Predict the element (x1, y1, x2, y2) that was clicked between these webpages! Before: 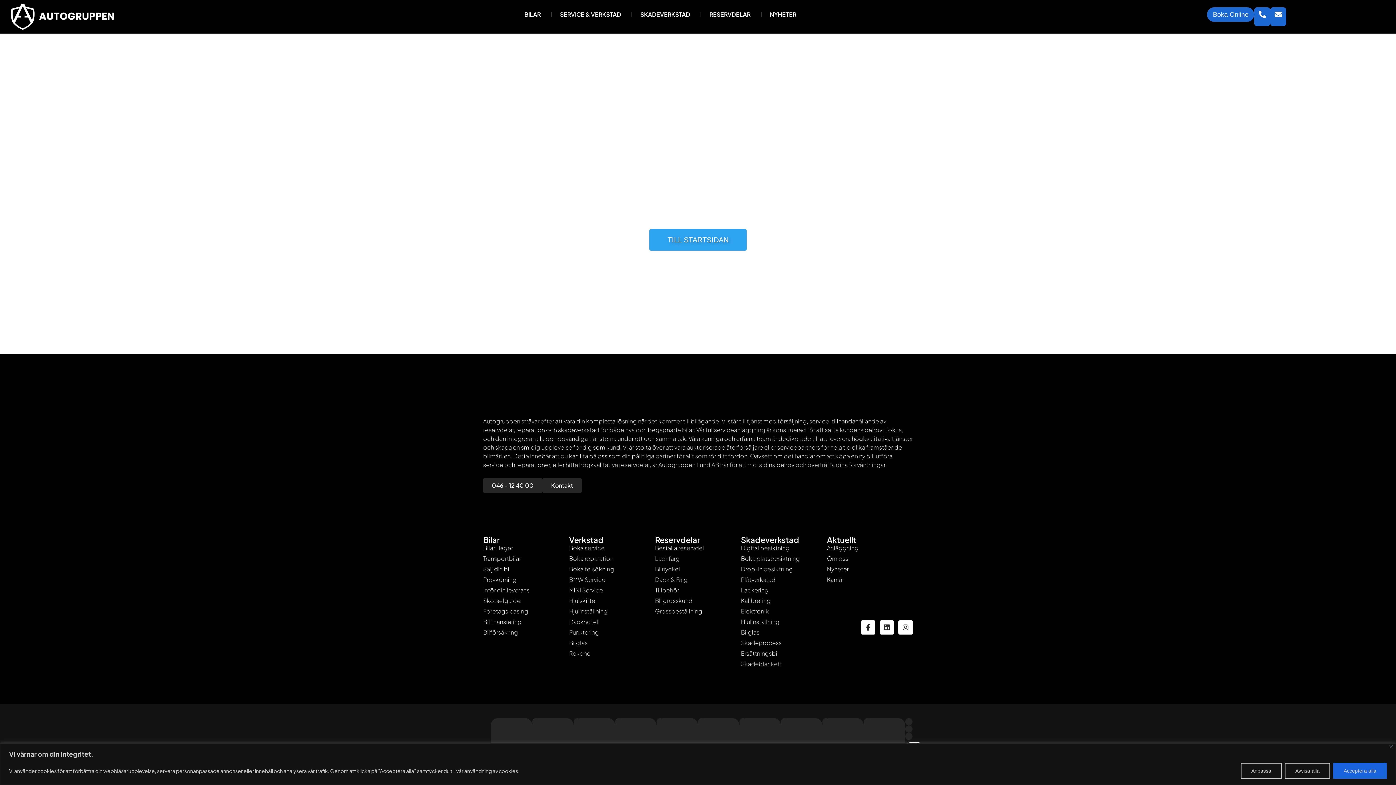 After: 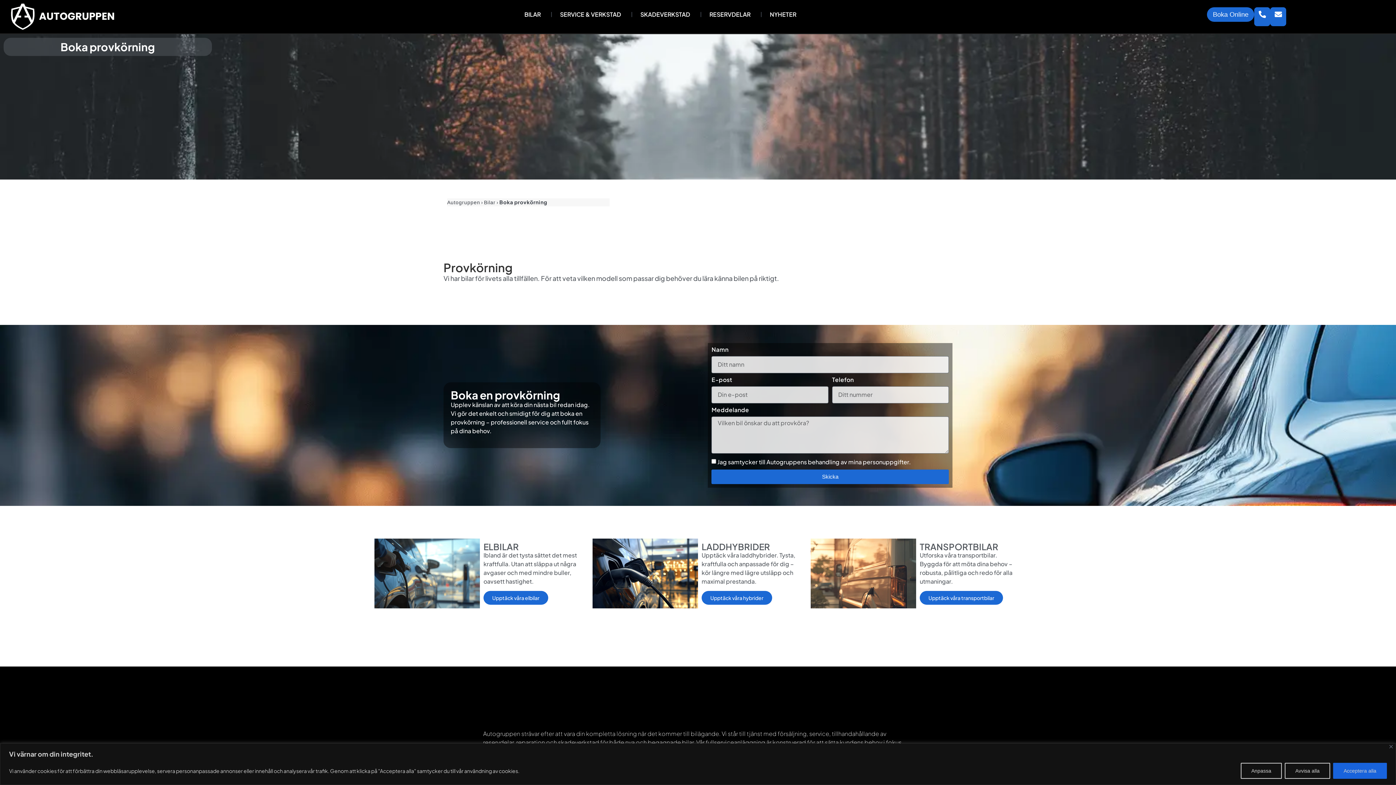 Action: bbox: (483, 575, 569, 584) label: Provkörning